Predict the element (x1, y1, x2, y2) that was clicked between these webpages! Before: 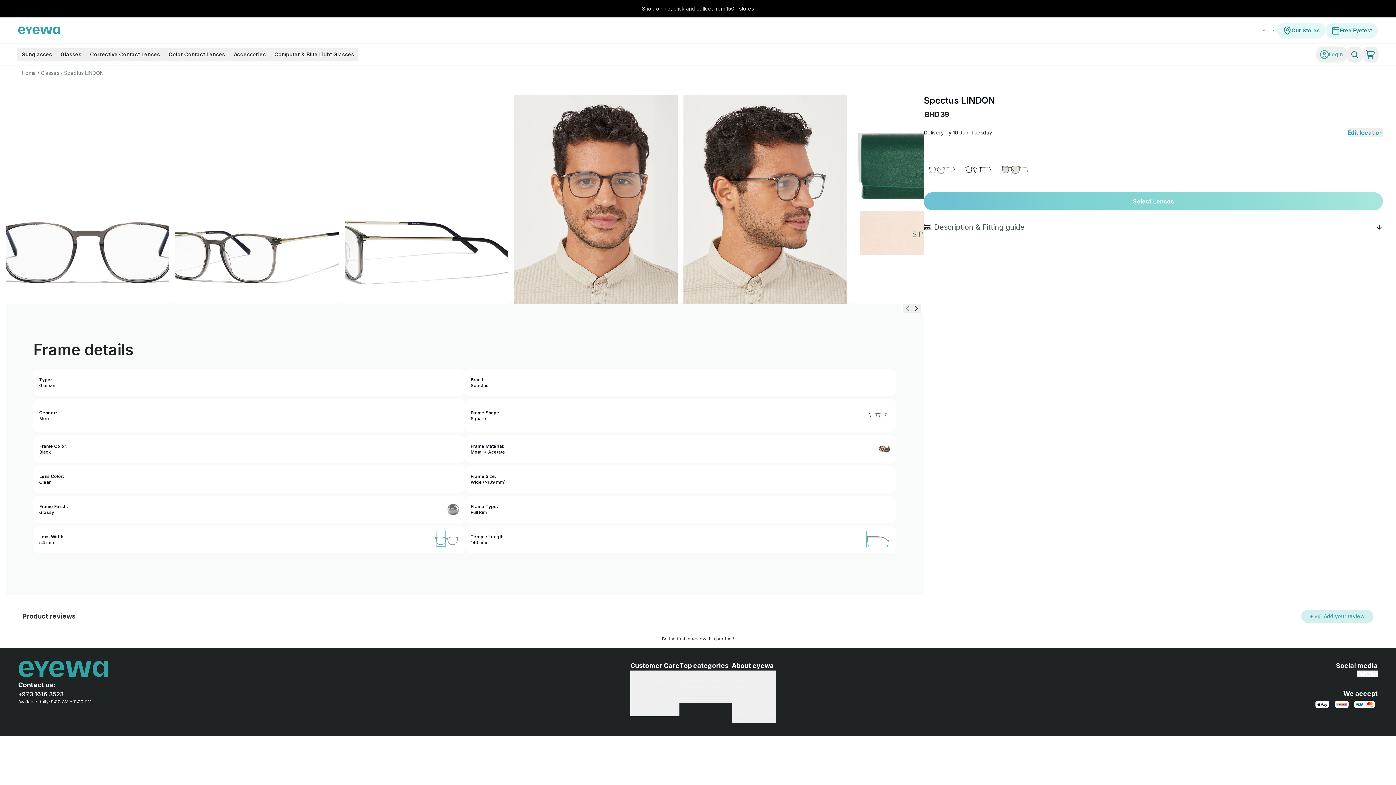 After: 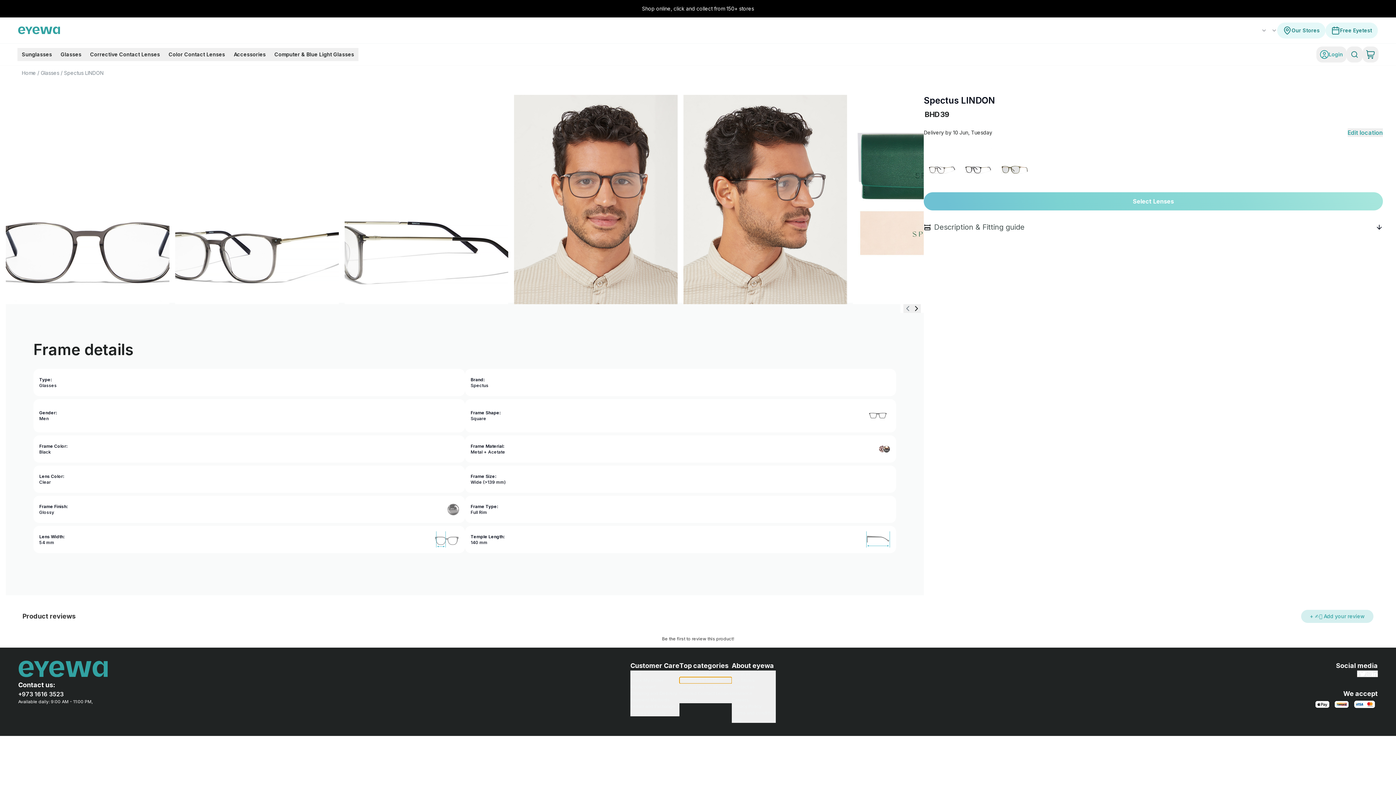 Action: label: Sunglasses for Men bbox: (679, 677, 732, 684)